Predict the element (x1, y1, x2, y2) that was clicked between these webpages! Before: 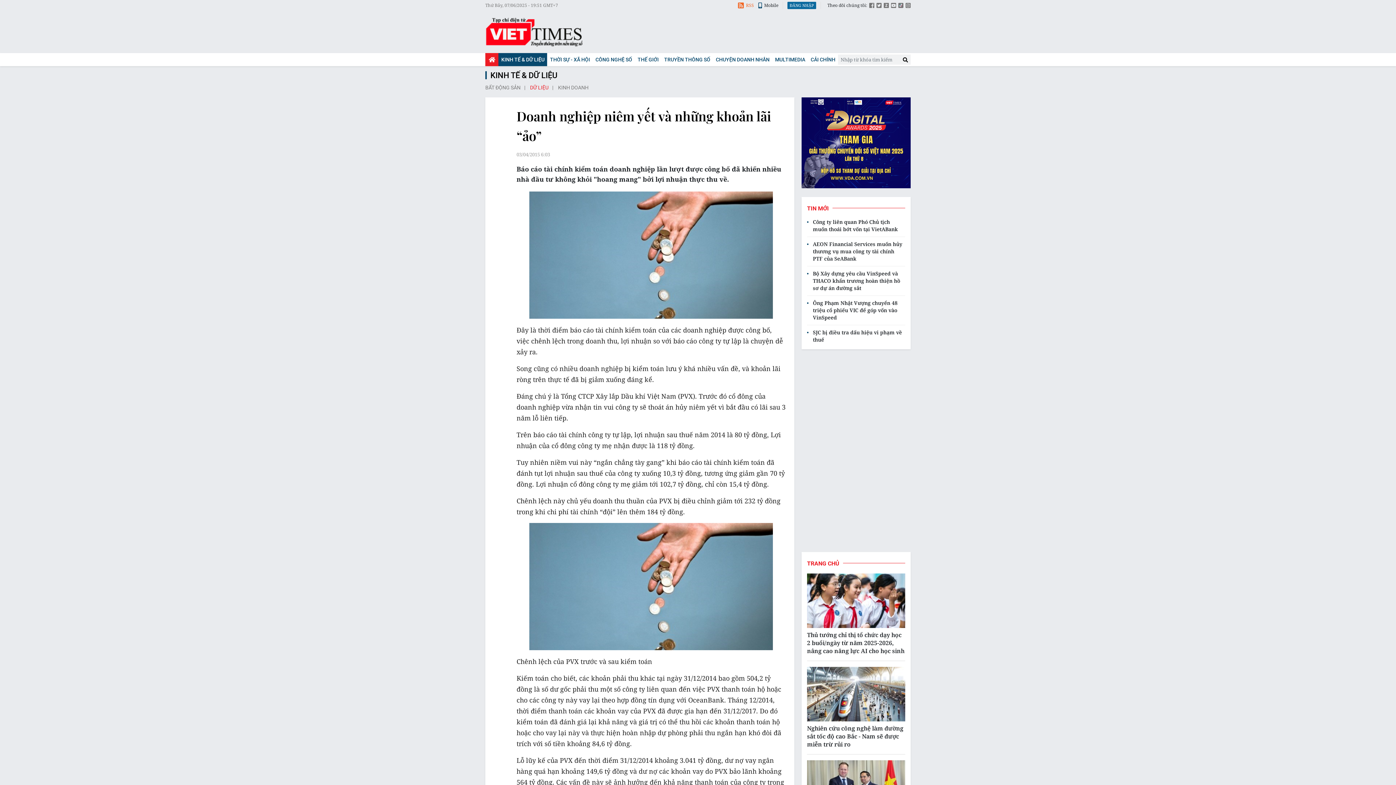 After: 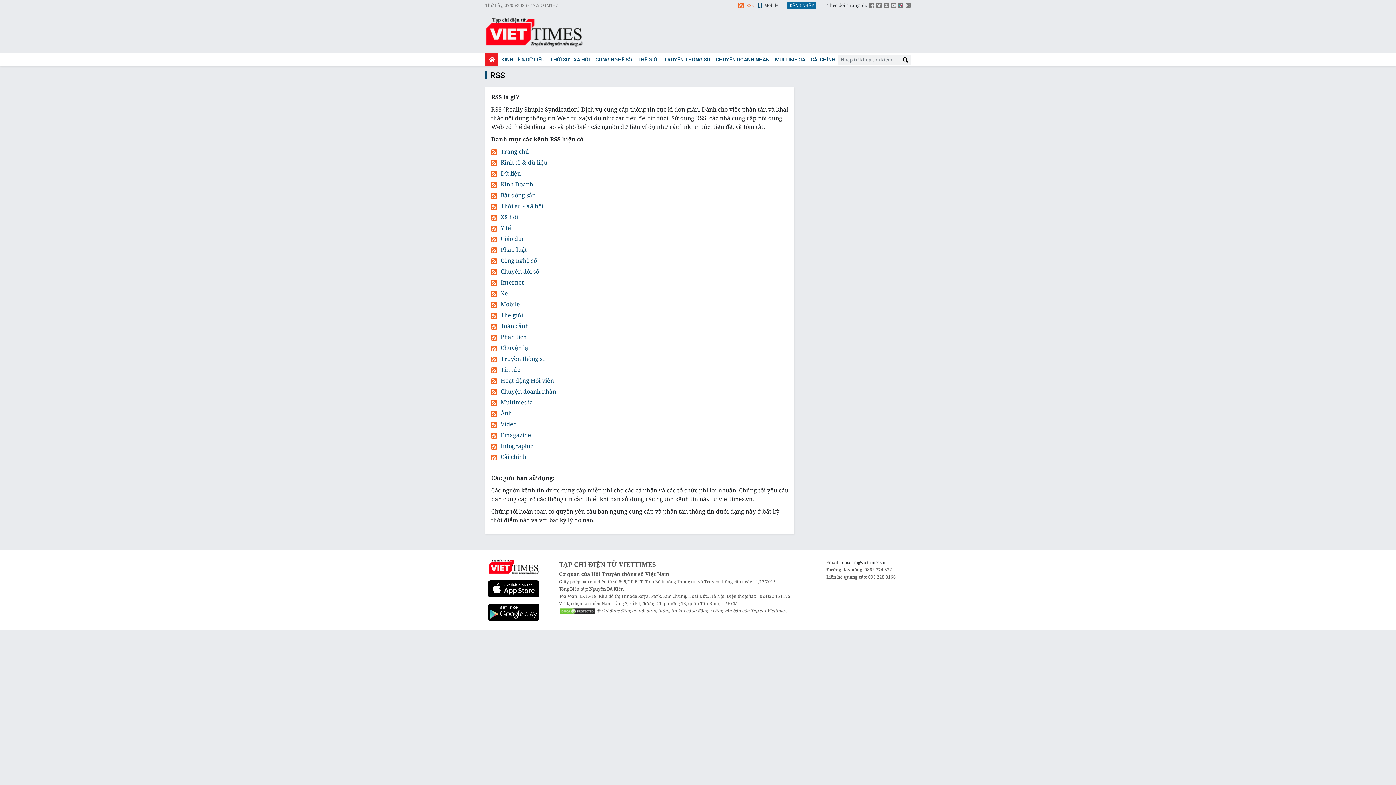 Action: label: RSS bbox: (738, 1, 754, 9)